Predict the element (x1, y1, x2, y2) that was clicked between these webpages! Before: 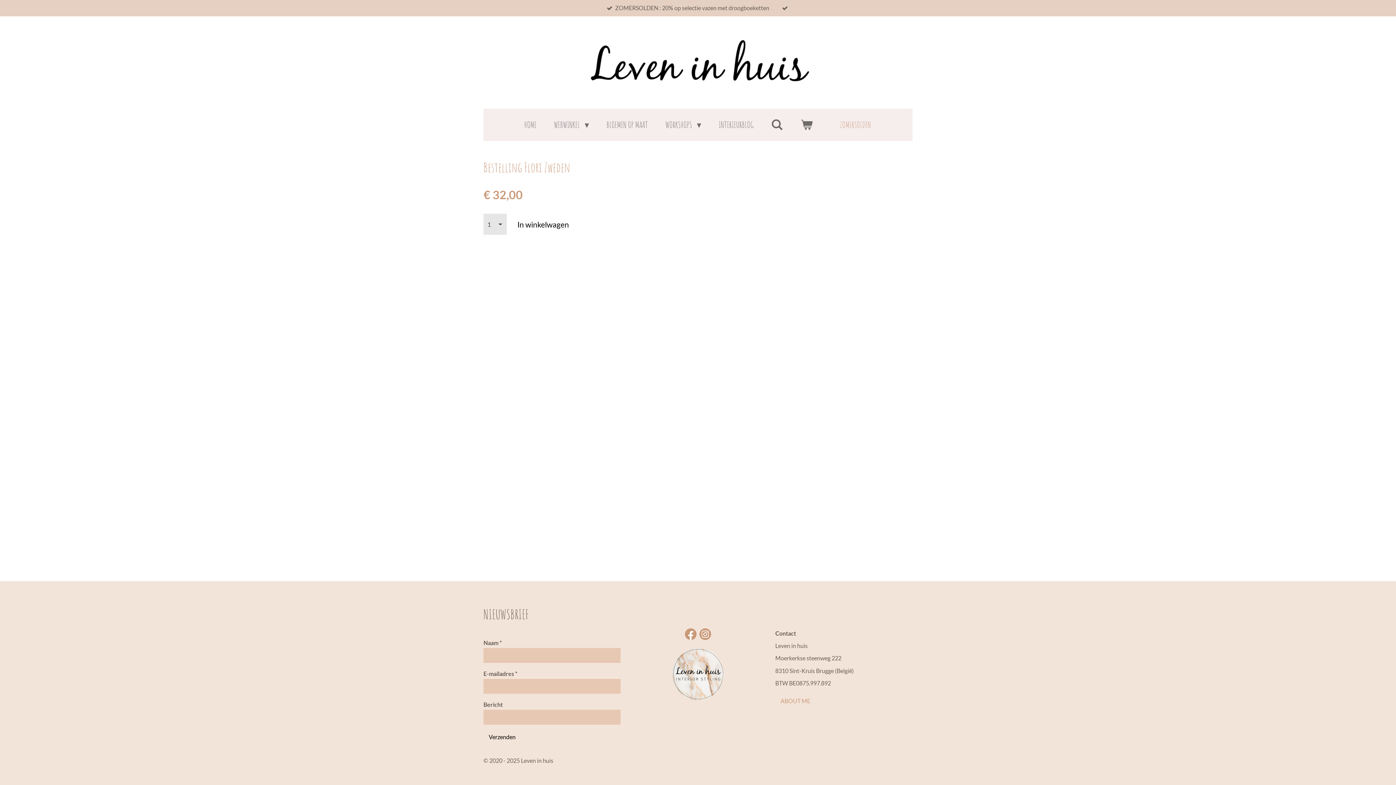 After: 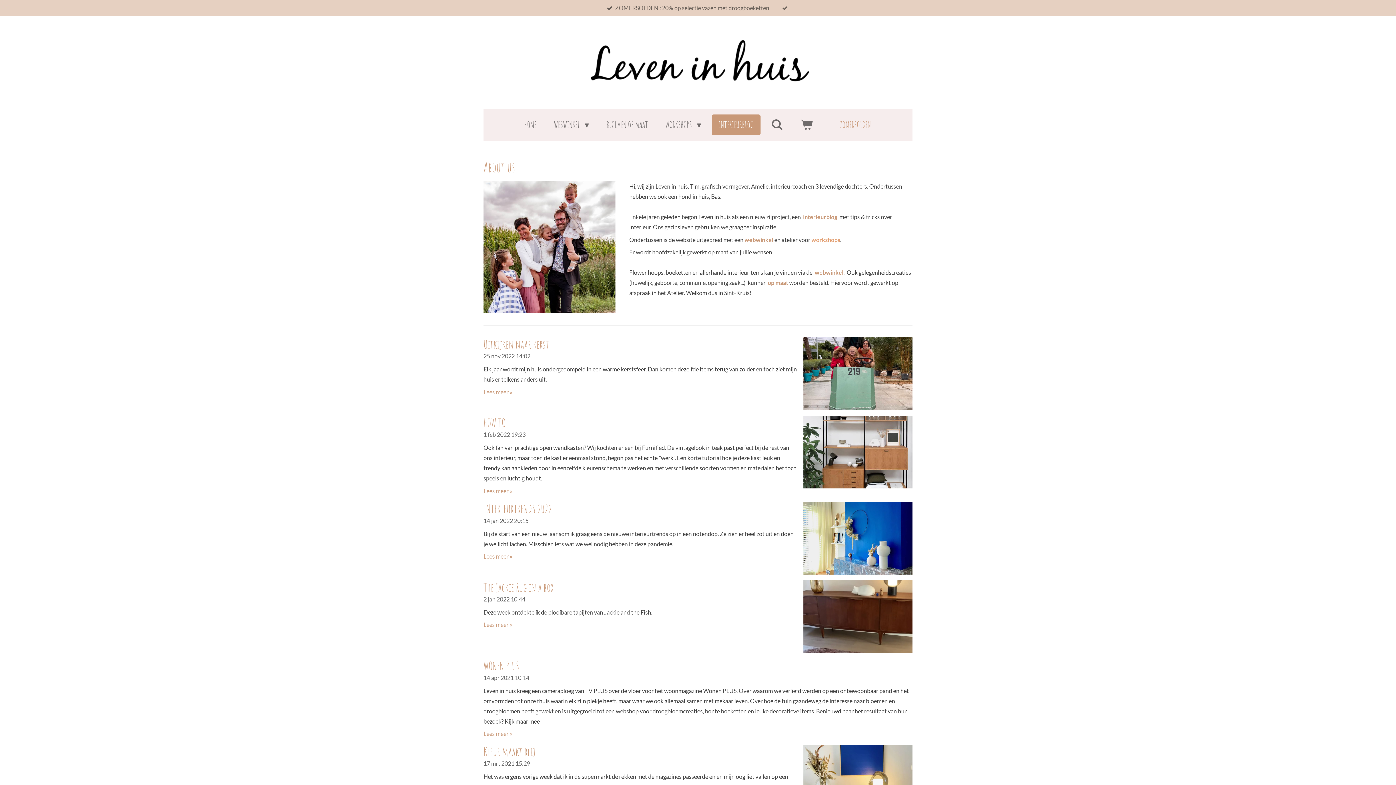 Action: label: INTERIEURBLOG bbox: (711, 114, 760, 135)